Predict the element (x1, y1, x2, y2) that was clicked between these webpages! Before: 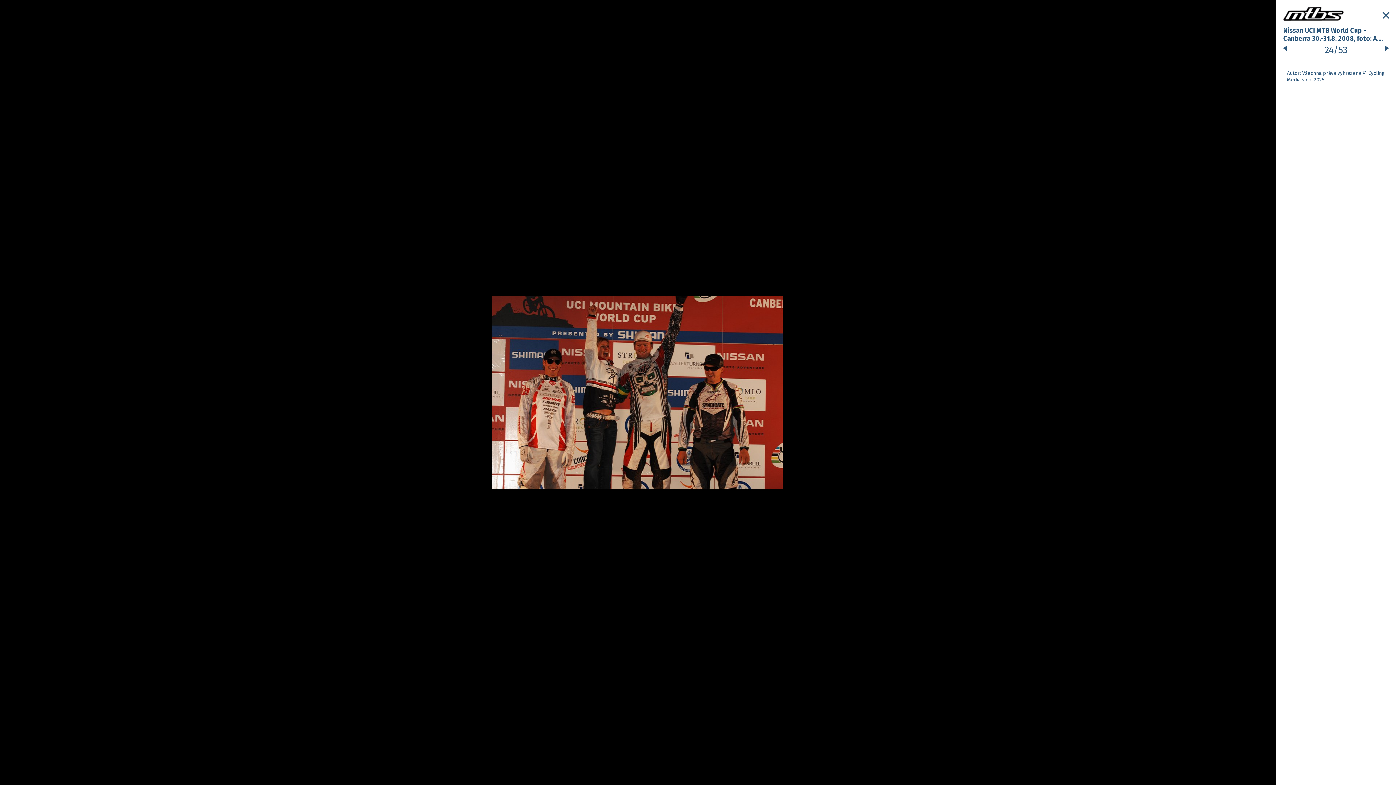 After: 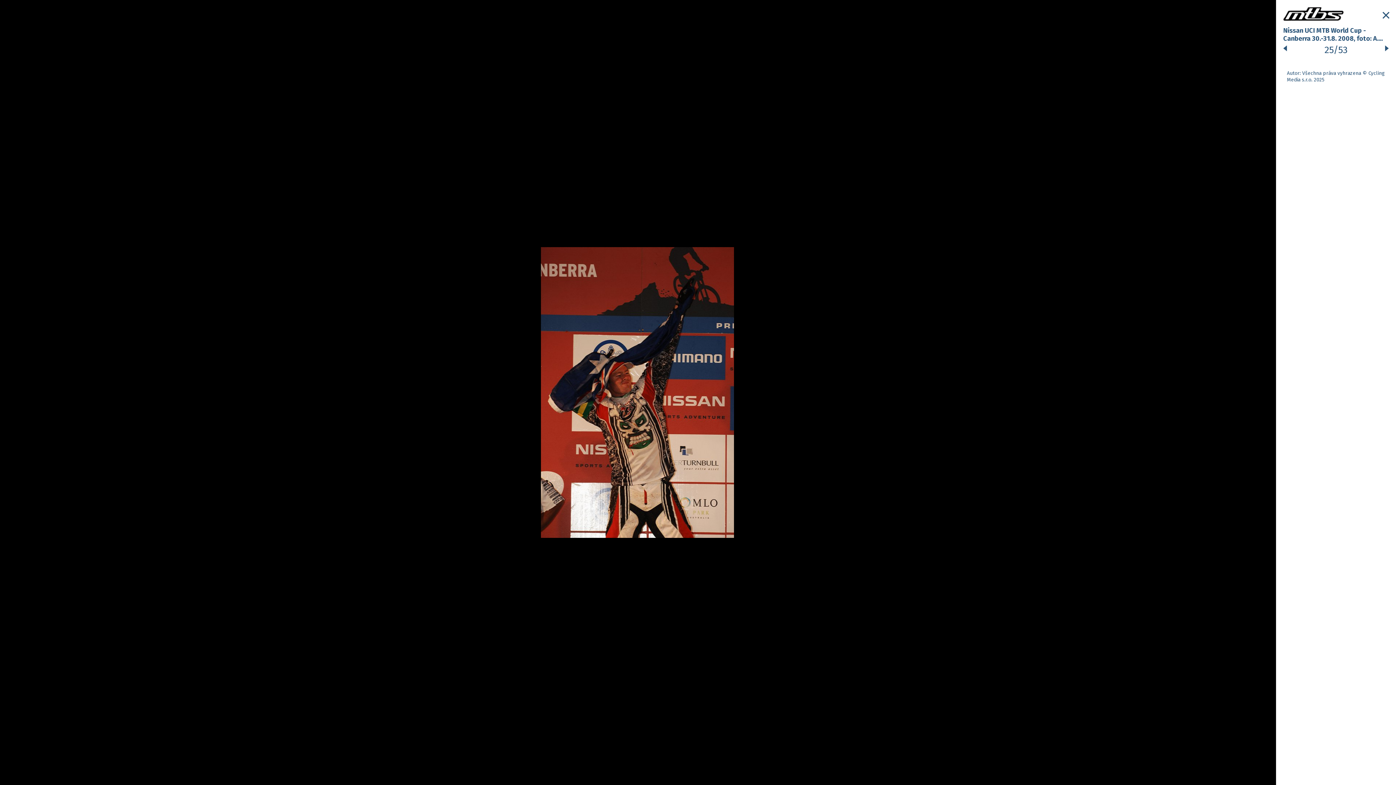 Action: bbox: (0, 0, 1276, 785)